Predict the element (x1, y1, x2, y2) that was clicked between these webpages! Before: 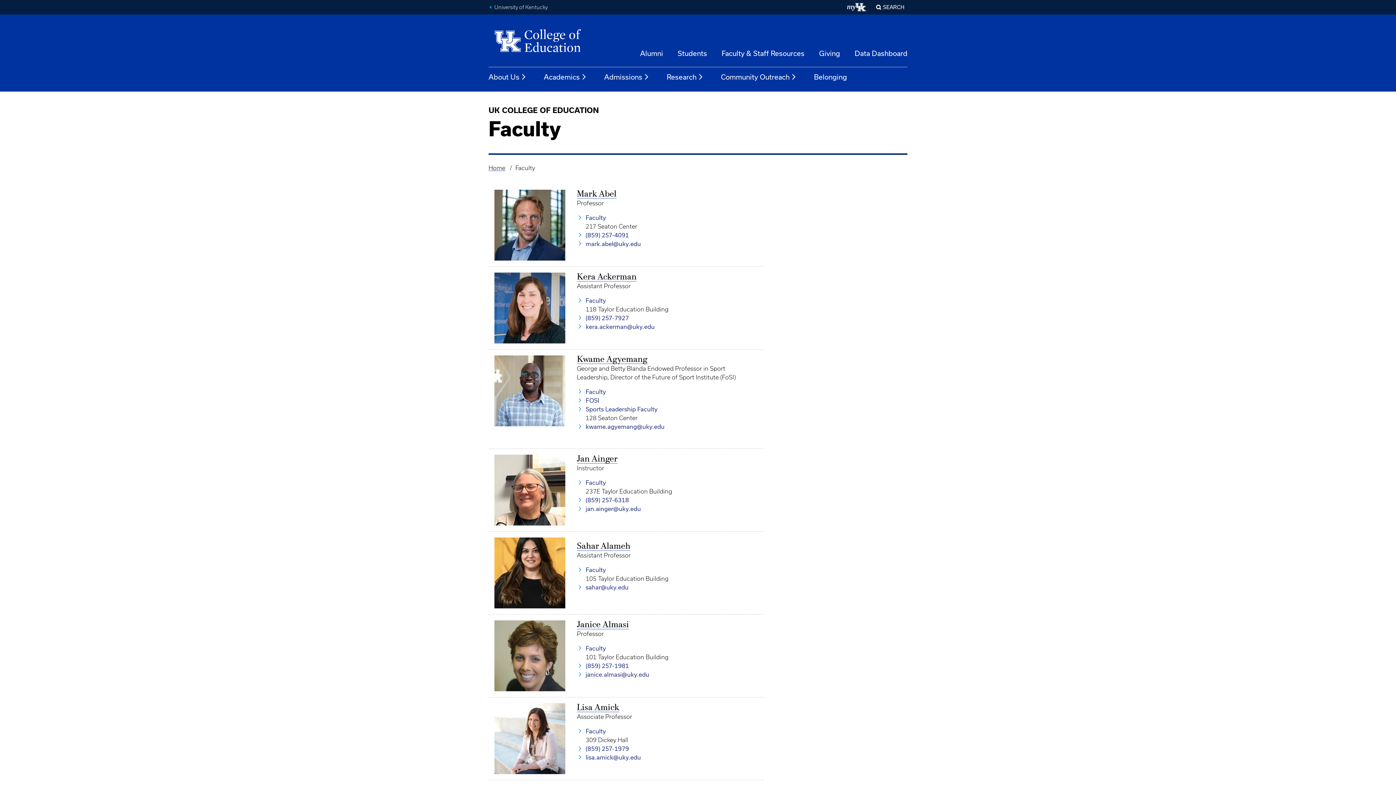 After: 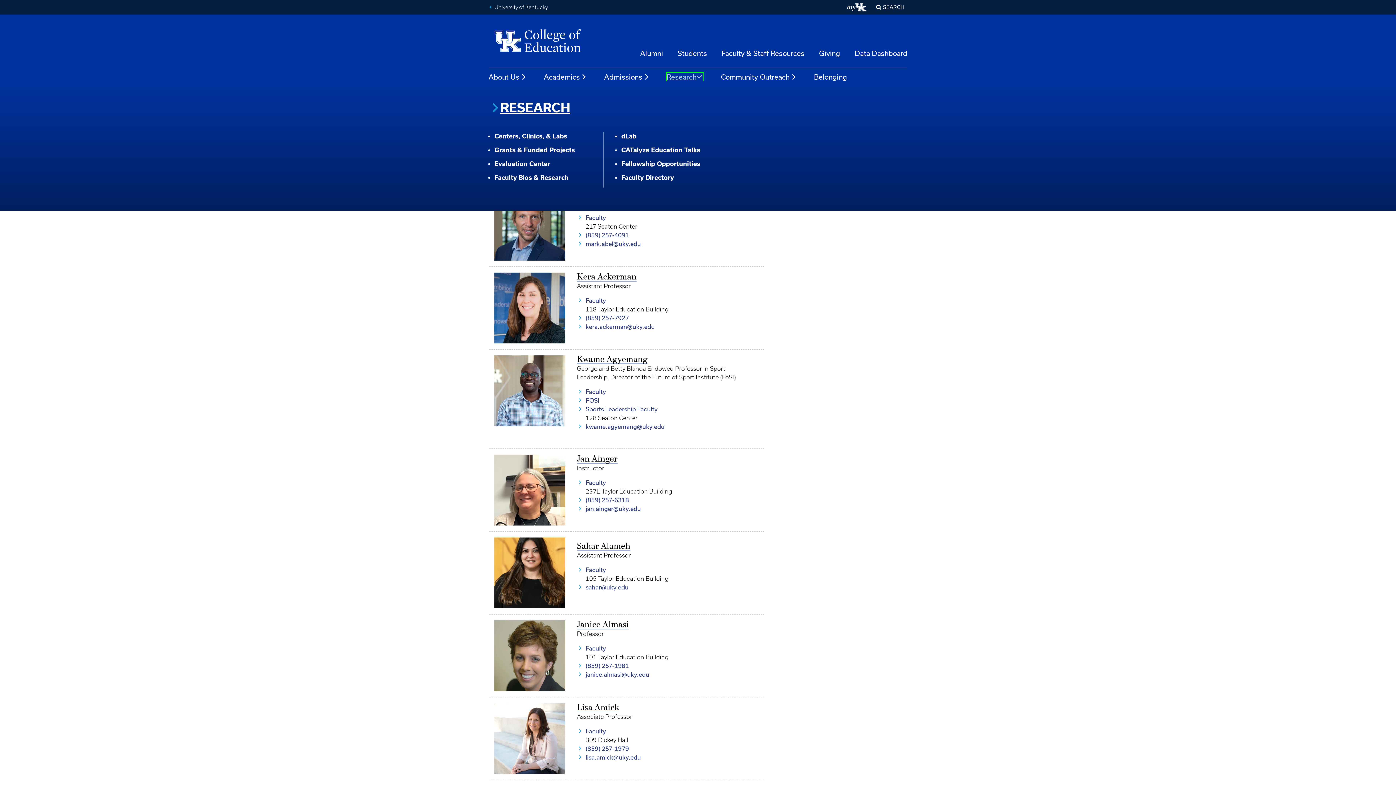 Action: bbox: (666, 72, 703, 81) label: Research